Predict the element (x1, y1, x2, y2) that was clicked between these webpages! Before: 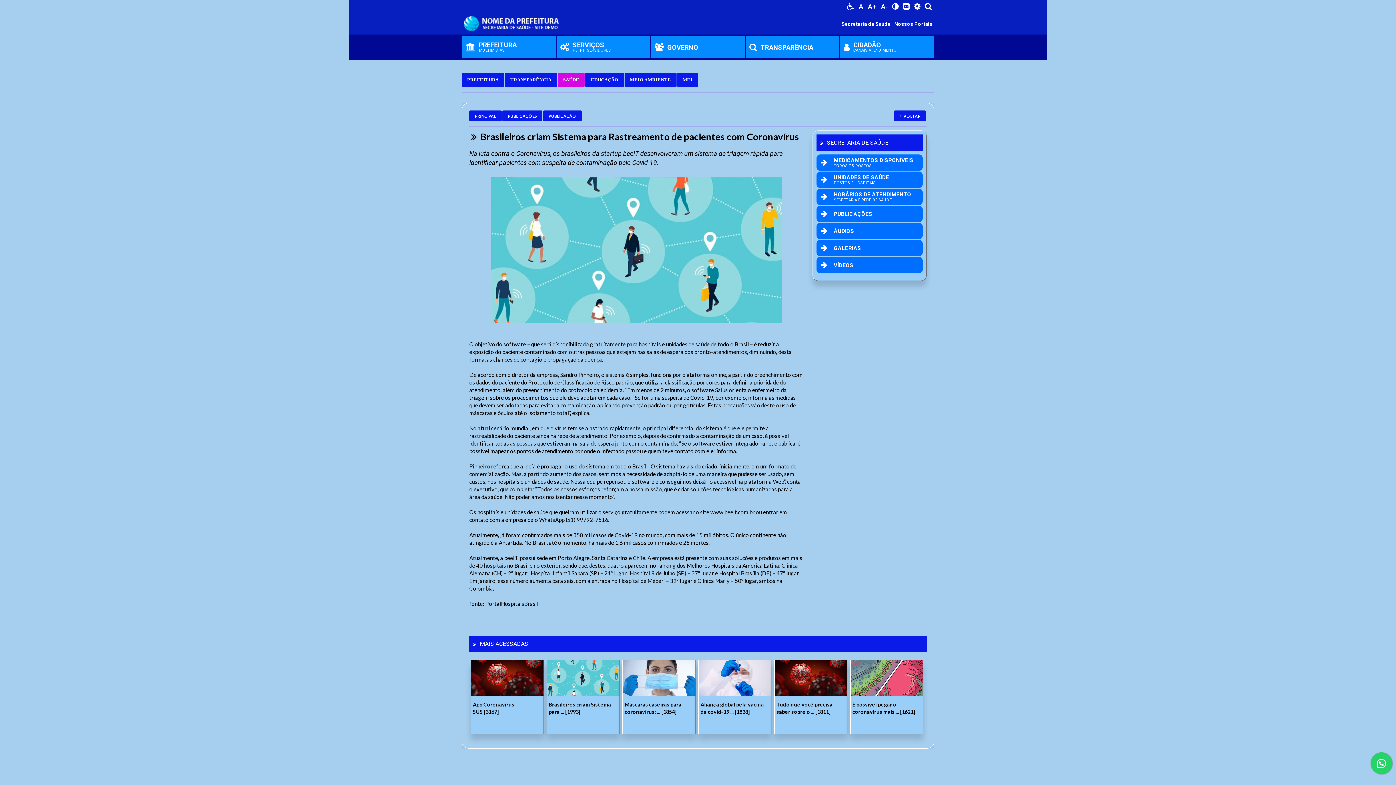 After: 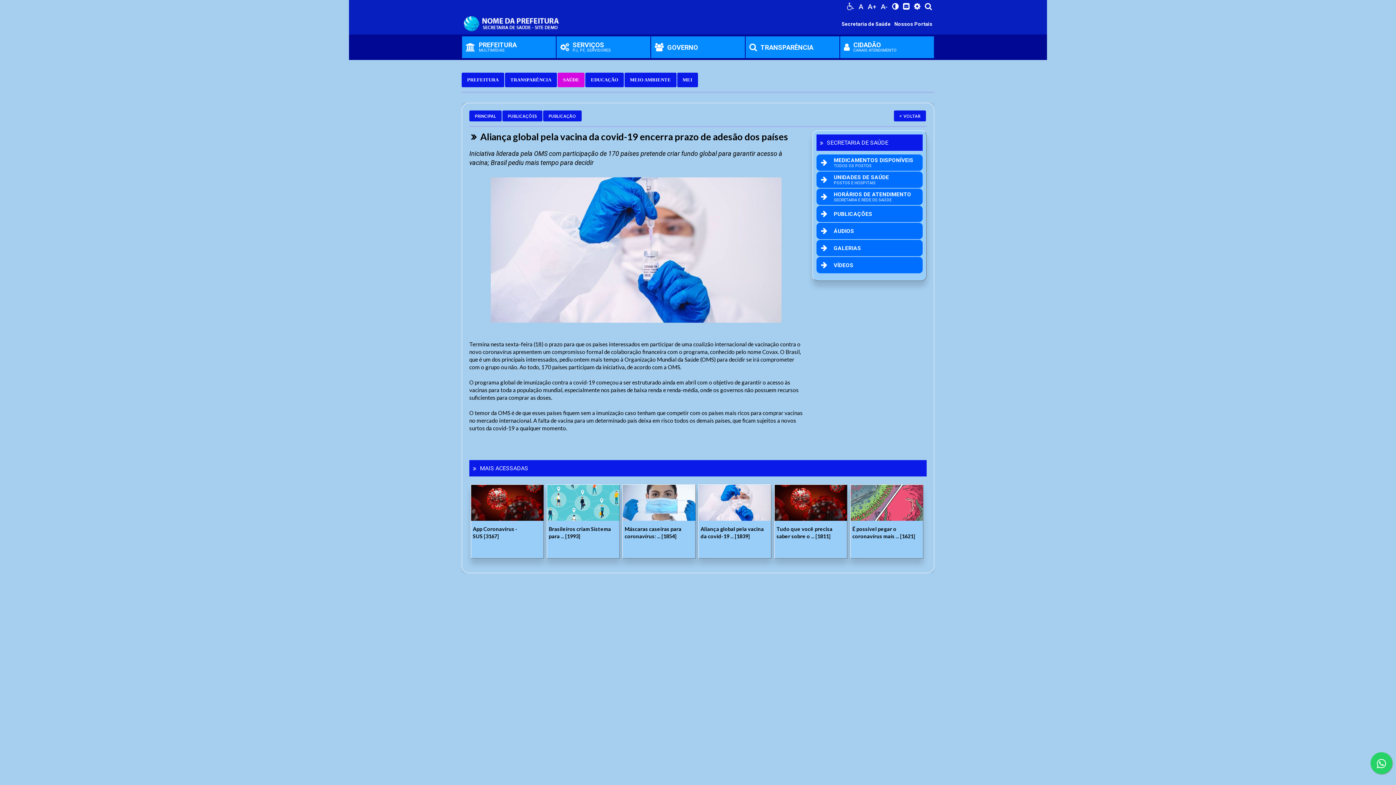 Action: label: Aliança global pela vacina da covid-19 ... [1838] bbox: (698, 691, 771, 734)